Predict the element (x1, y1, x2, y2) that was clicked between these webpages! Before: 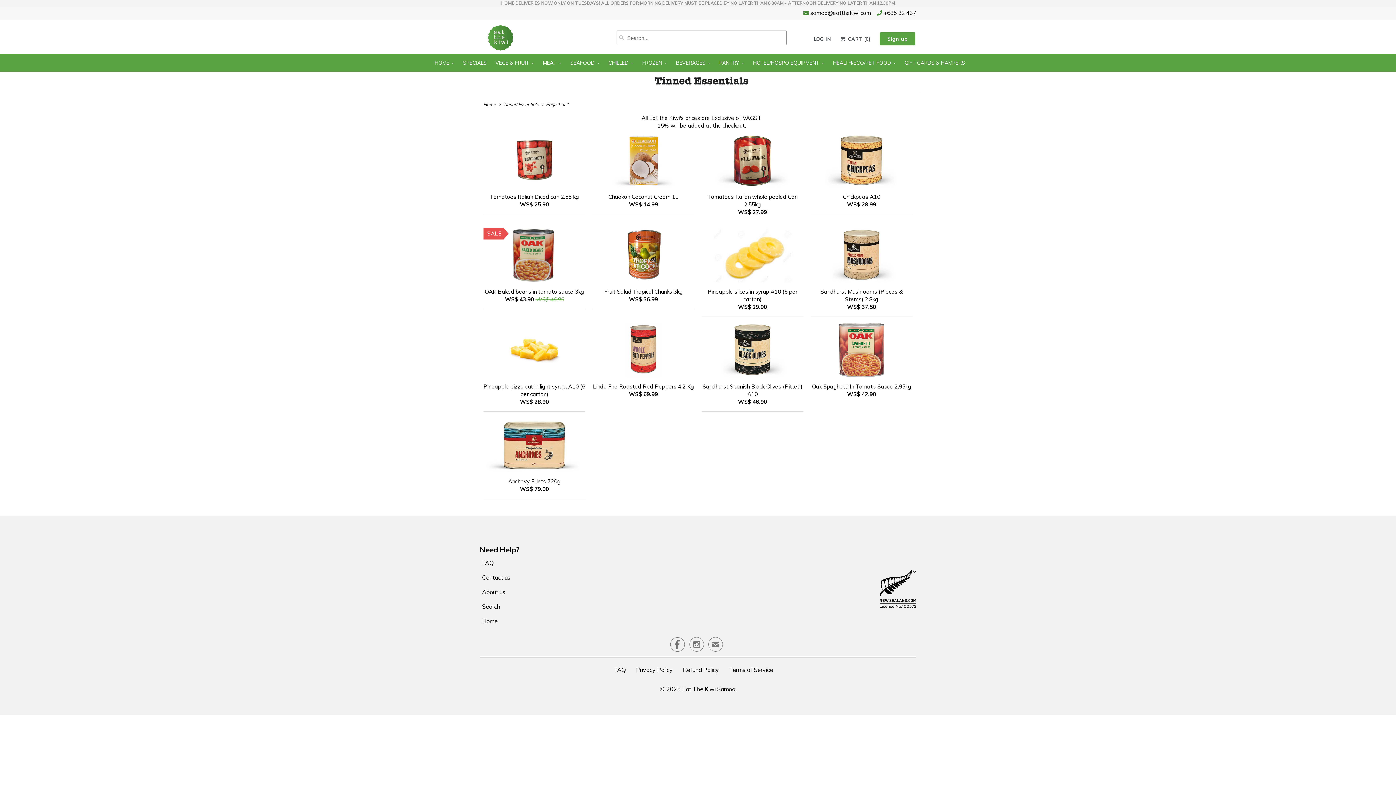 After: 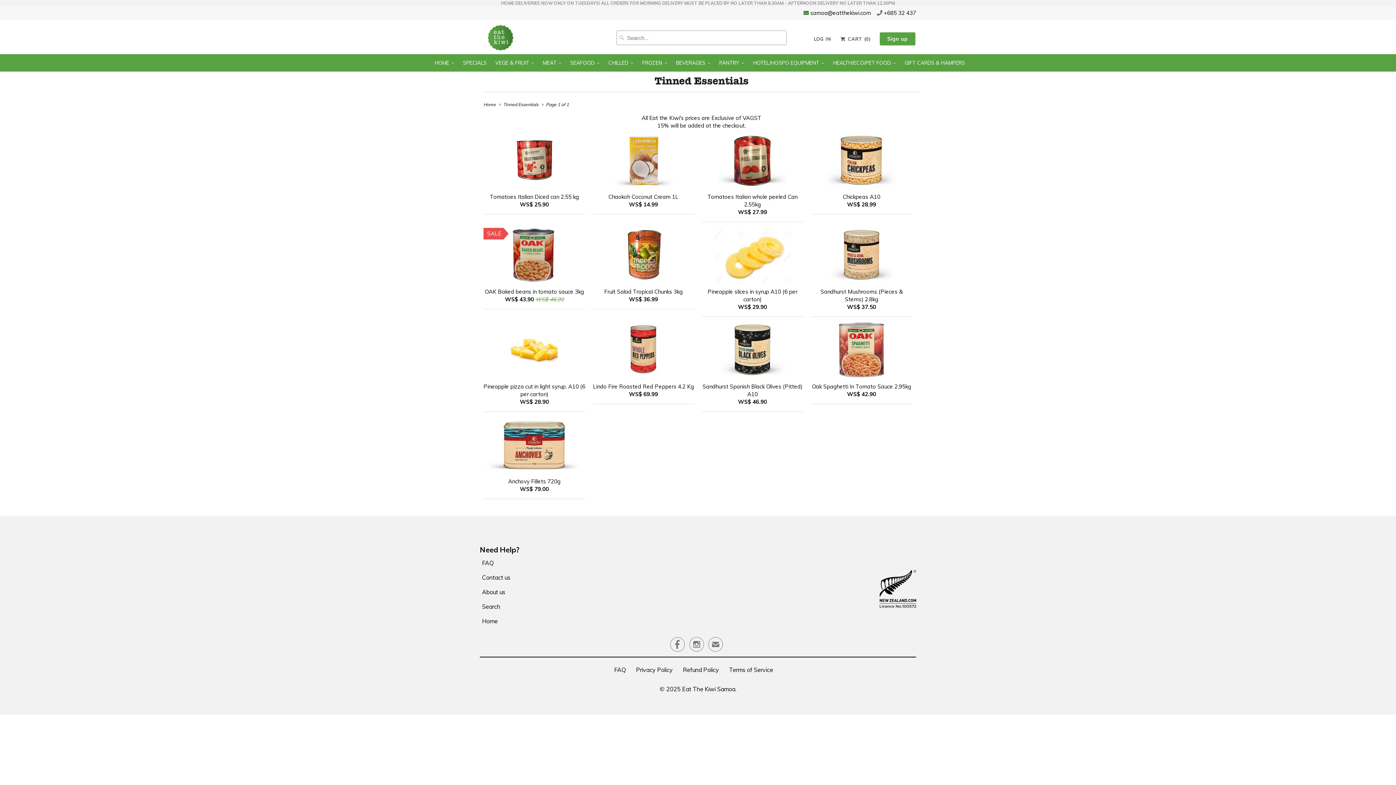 Action: bbox: (654, 76, 748, 86) label: Tinned Essentials